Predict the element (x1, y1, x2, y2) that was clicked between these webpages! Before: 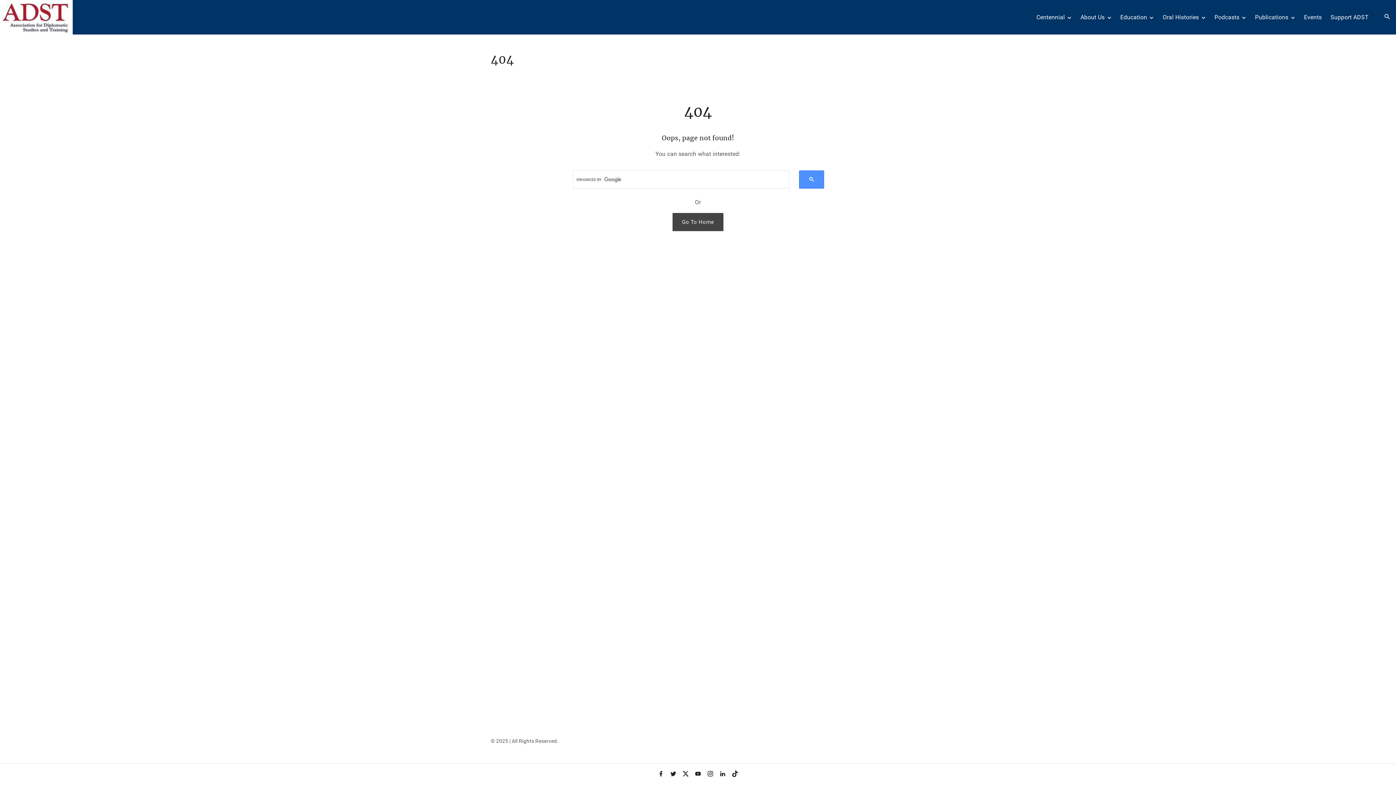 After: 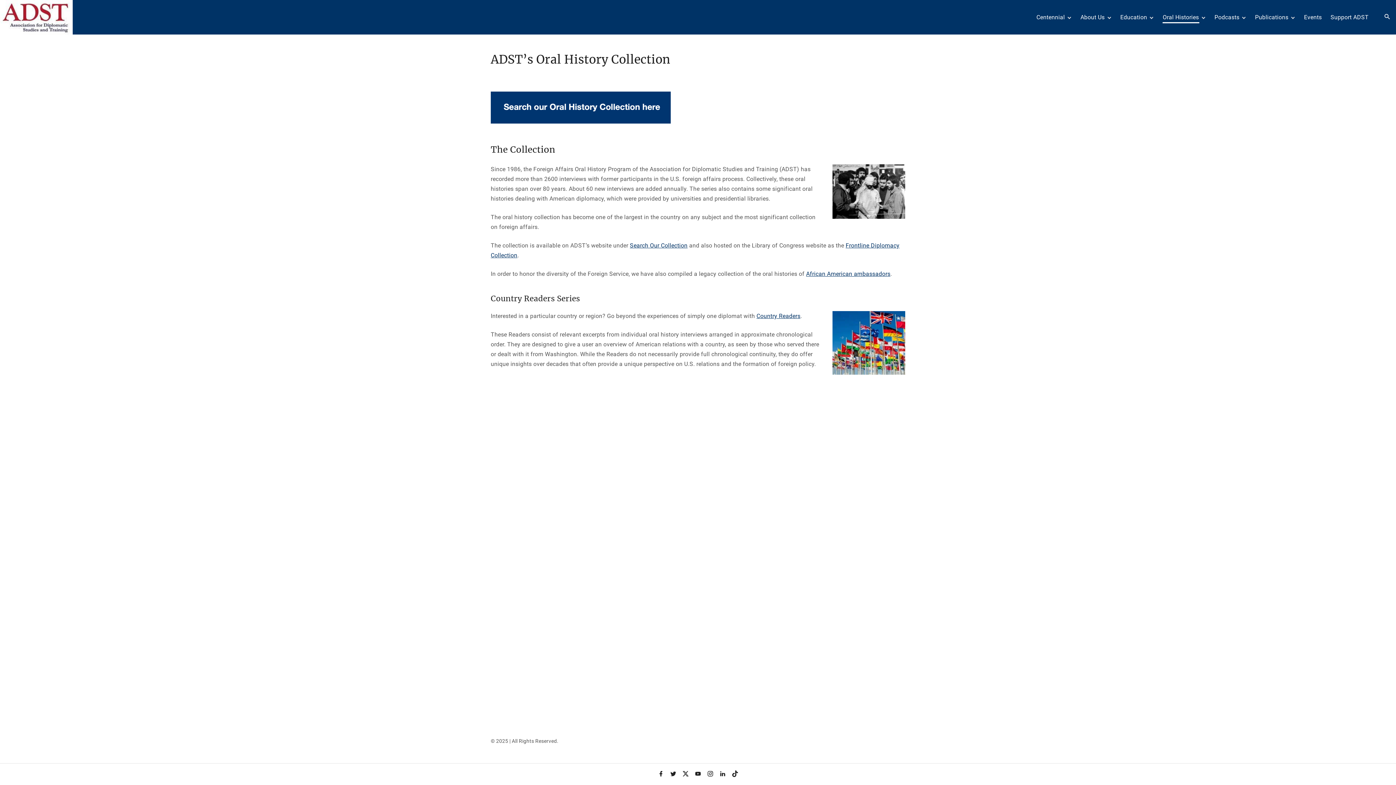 Action: bbox: (1163, 11, 1199, 23) label: Oral Histories